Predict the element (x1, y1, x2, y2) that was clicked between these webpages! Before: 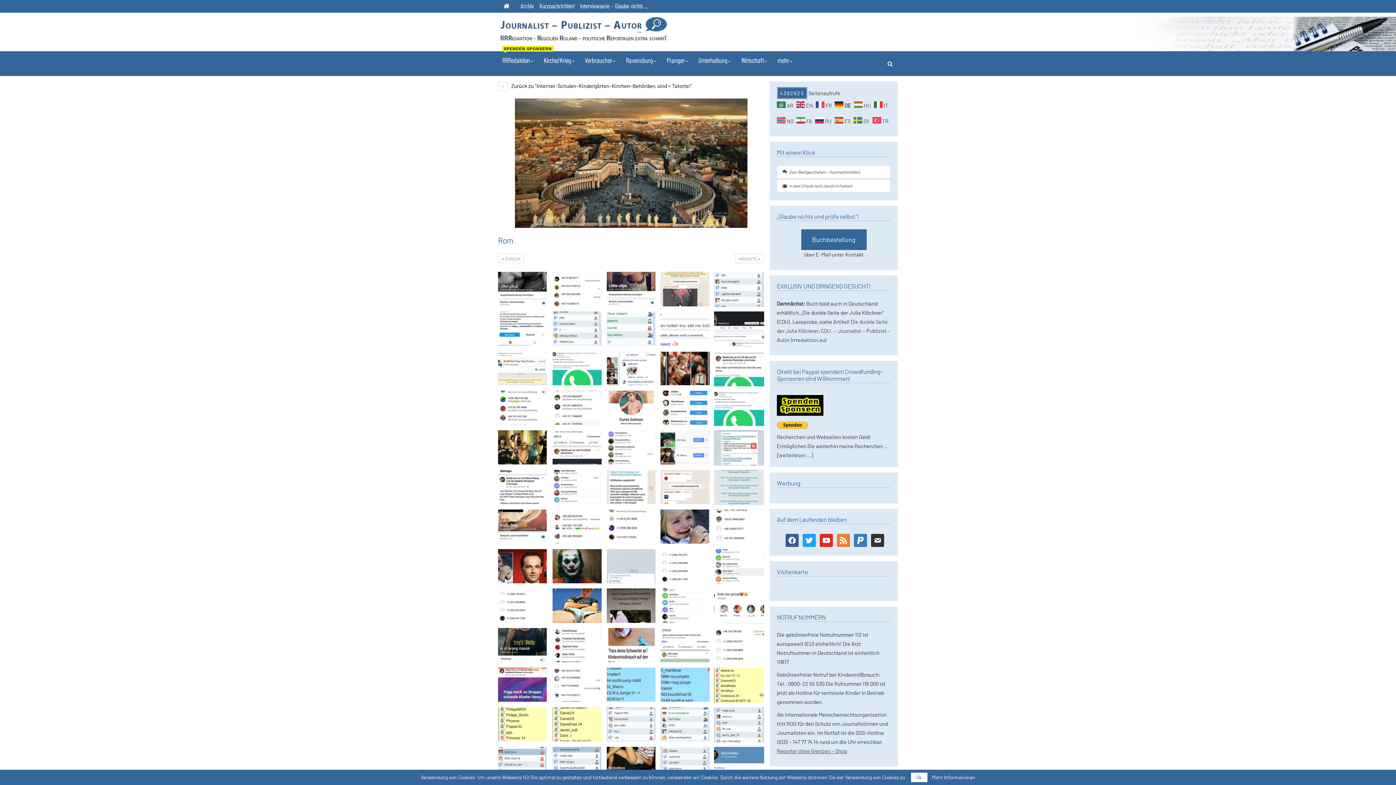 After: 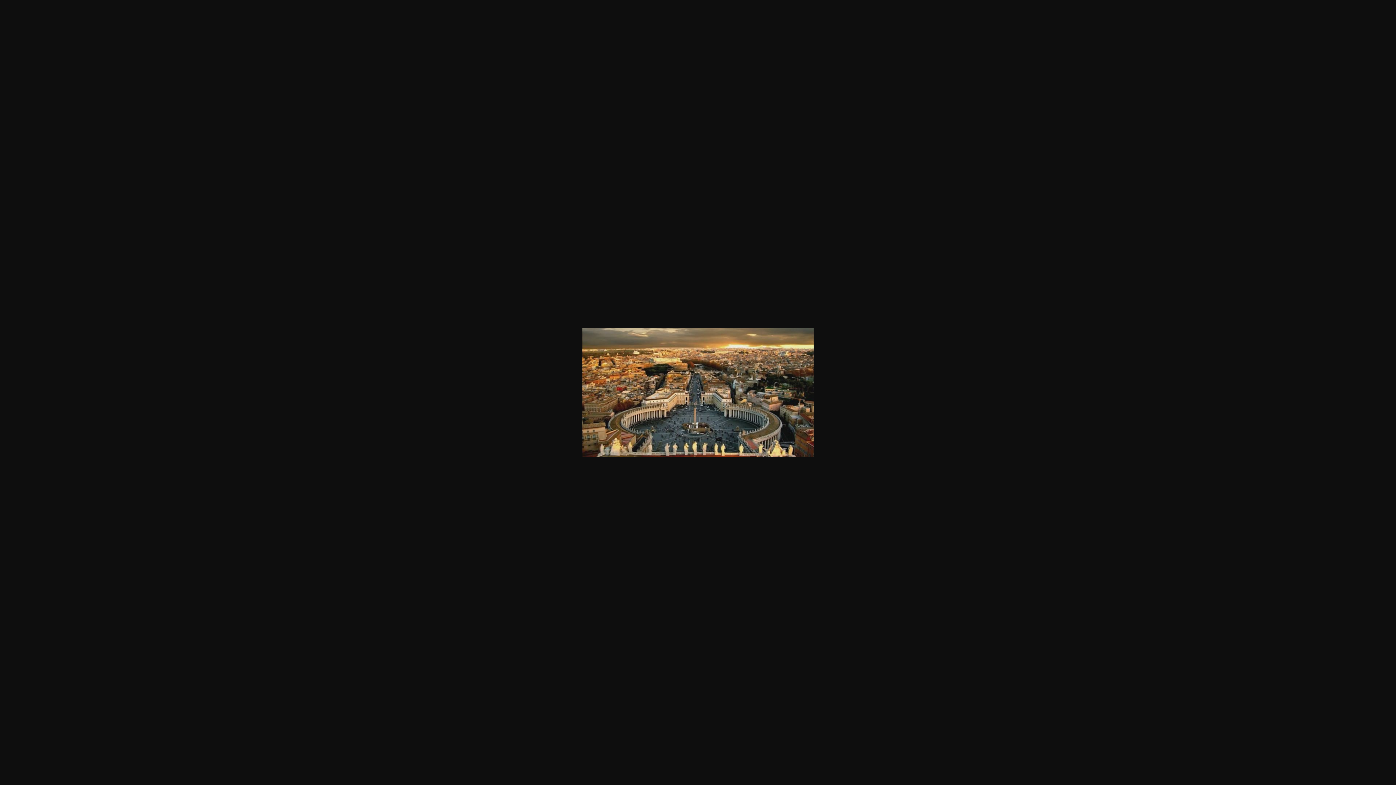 Action: bbox: (514, 159, 747, 165)